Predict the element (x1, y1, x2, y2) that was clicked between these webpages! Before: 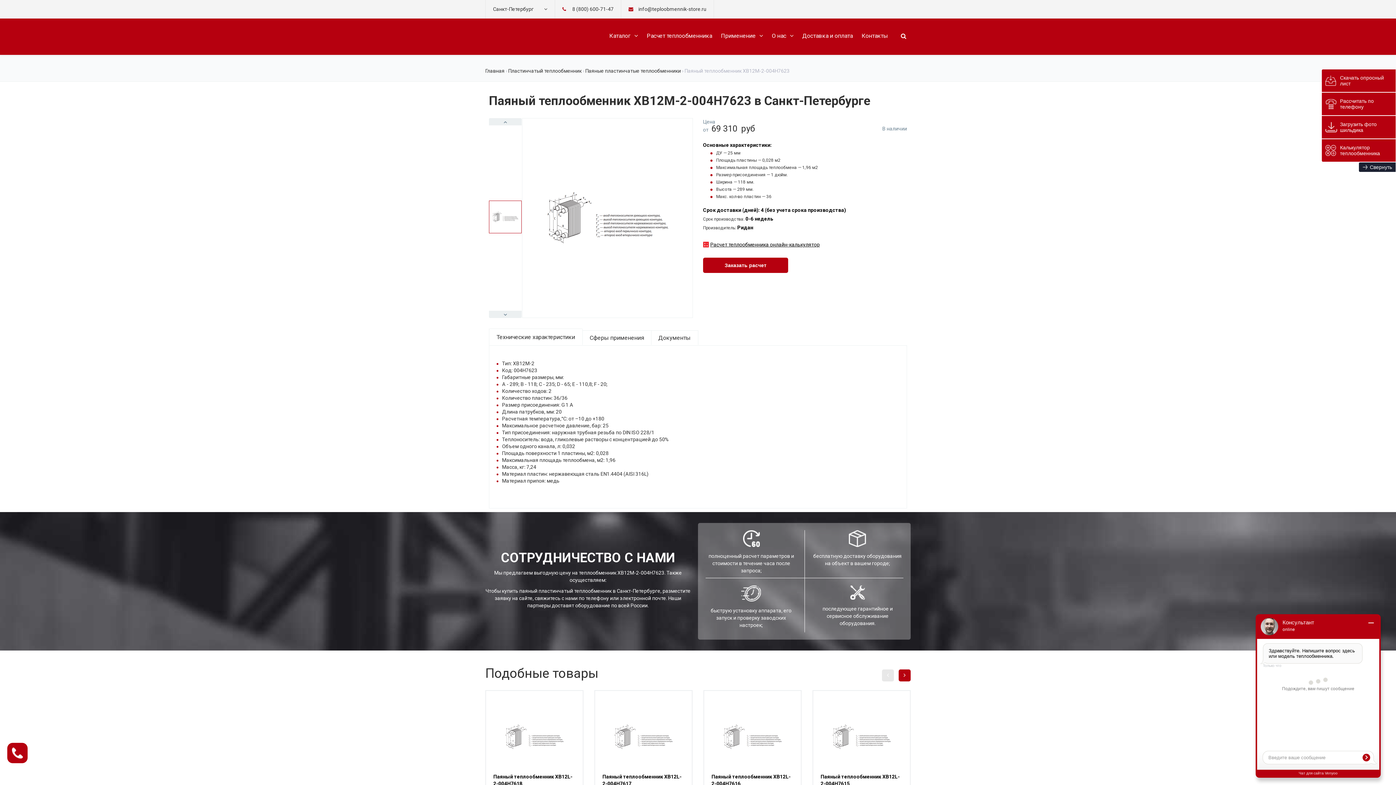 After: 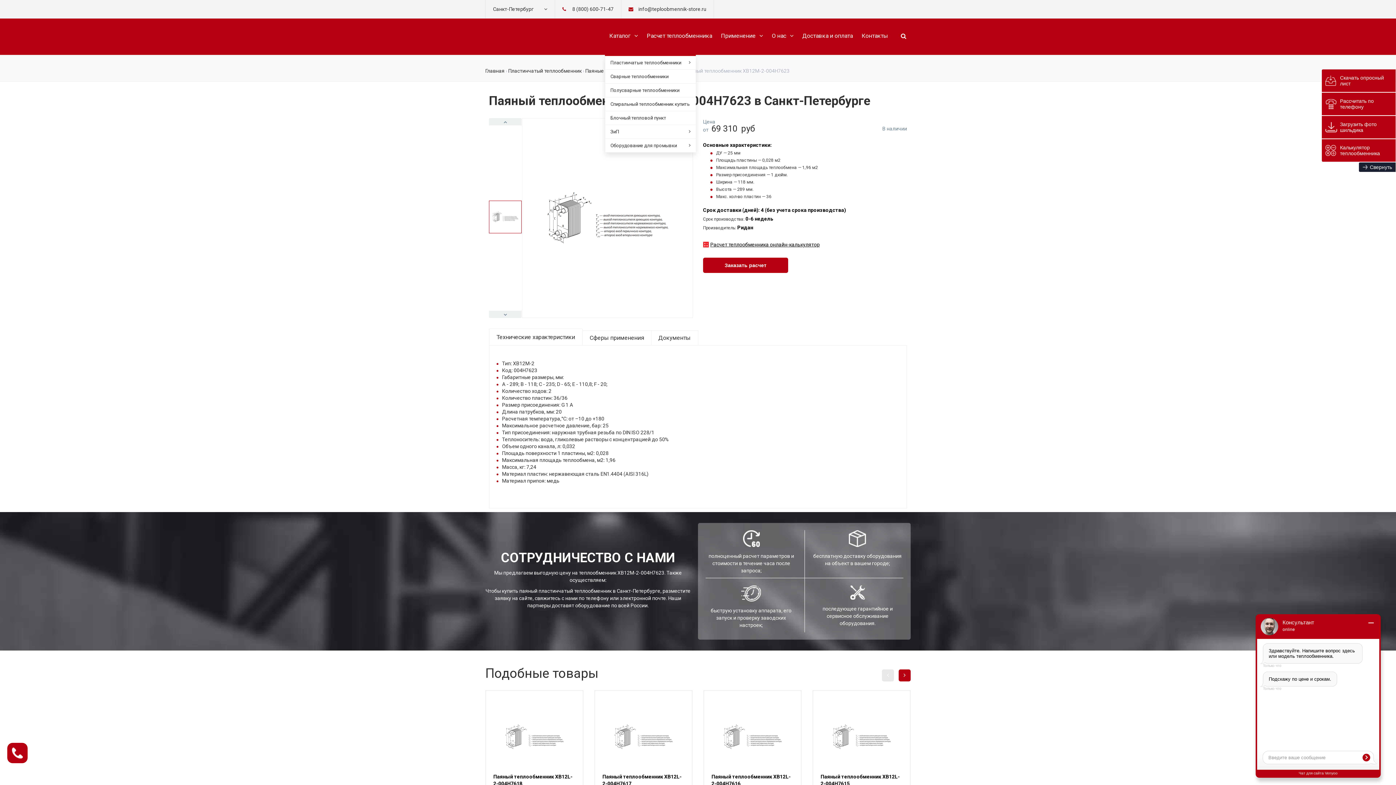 Action: bbox: (609, 18, 638, 54) label: Каталог